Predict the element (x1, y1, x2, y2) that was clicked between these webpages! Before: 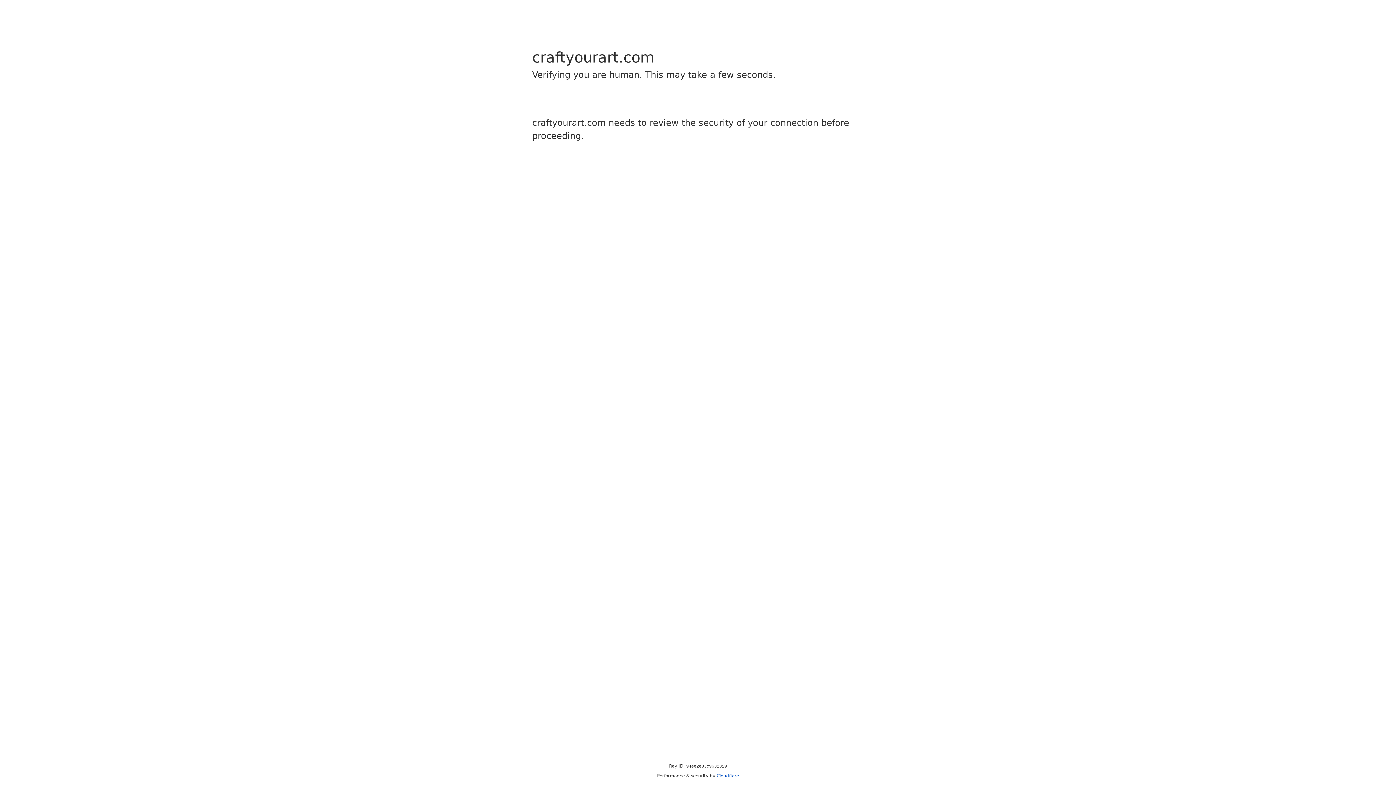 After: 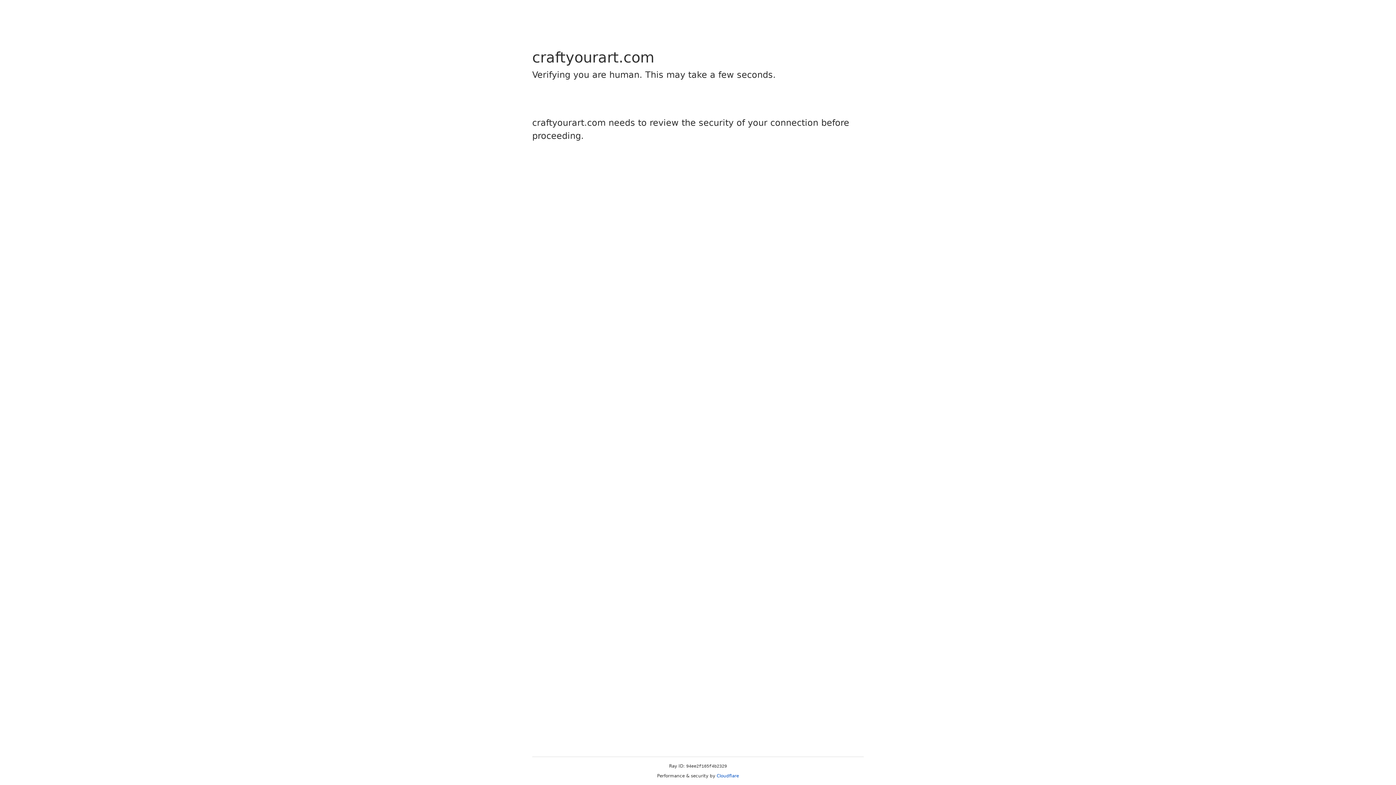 Action: label: Cloudflare bbox: (716, 773, 739, 778)